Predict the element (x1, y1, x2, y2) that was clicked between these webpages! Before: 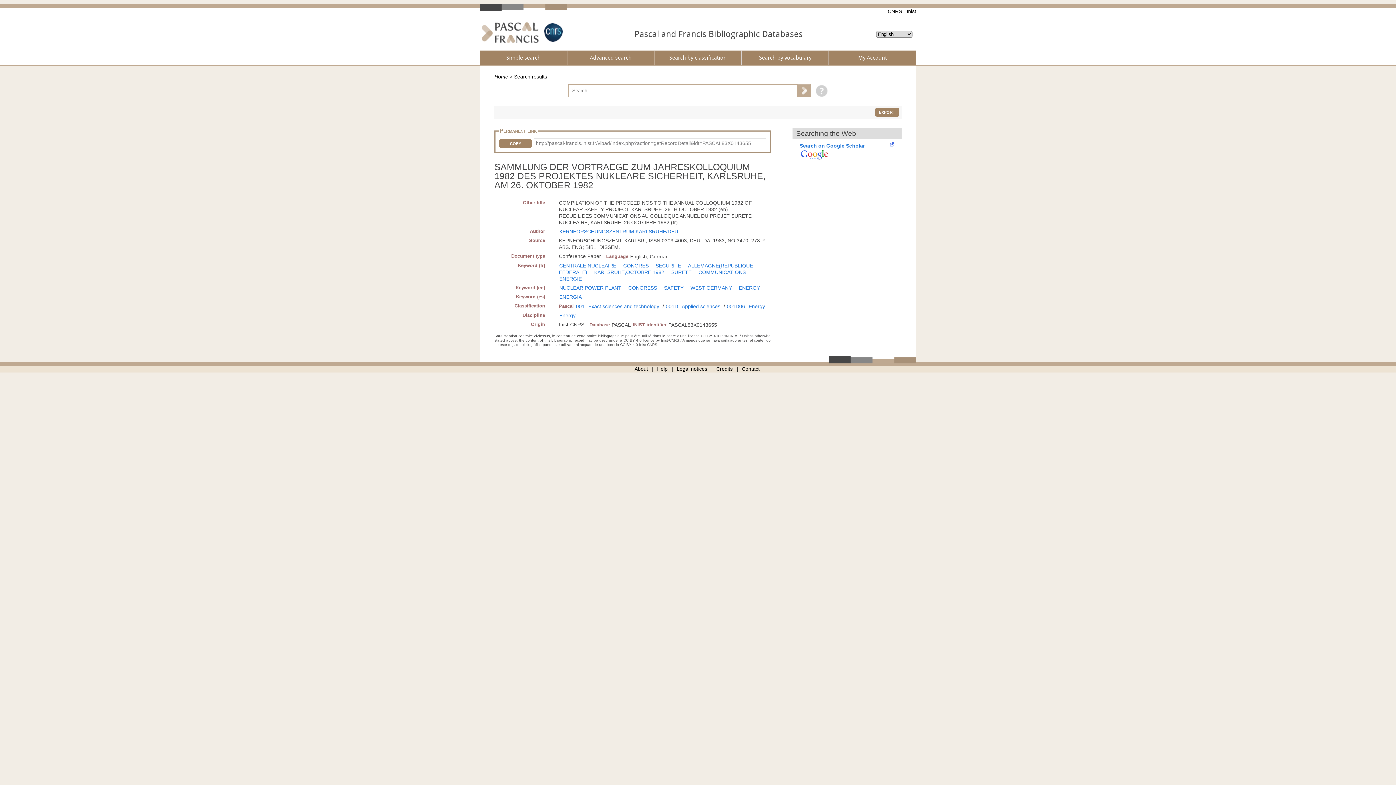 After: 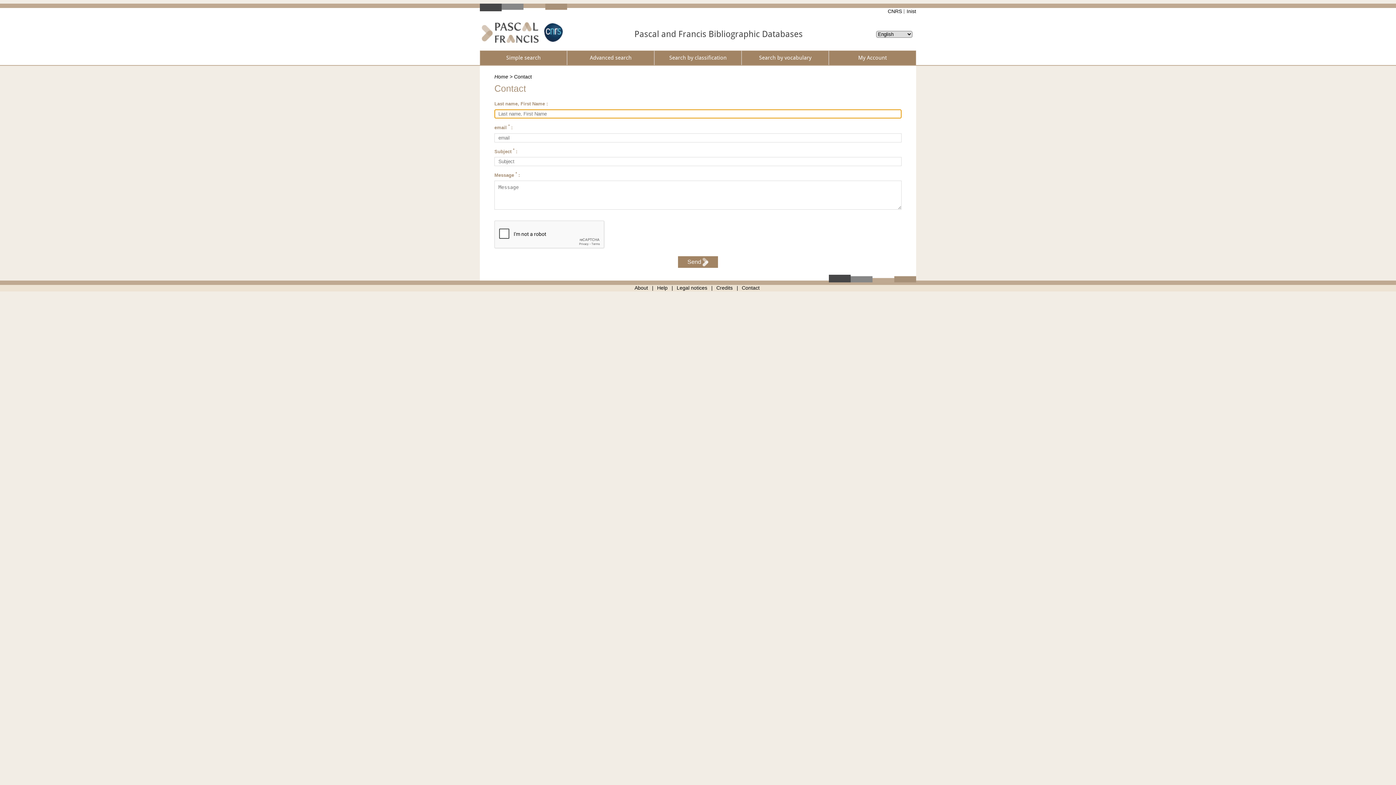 Action: label: Contact bbox: (742, 366, 759, 372)